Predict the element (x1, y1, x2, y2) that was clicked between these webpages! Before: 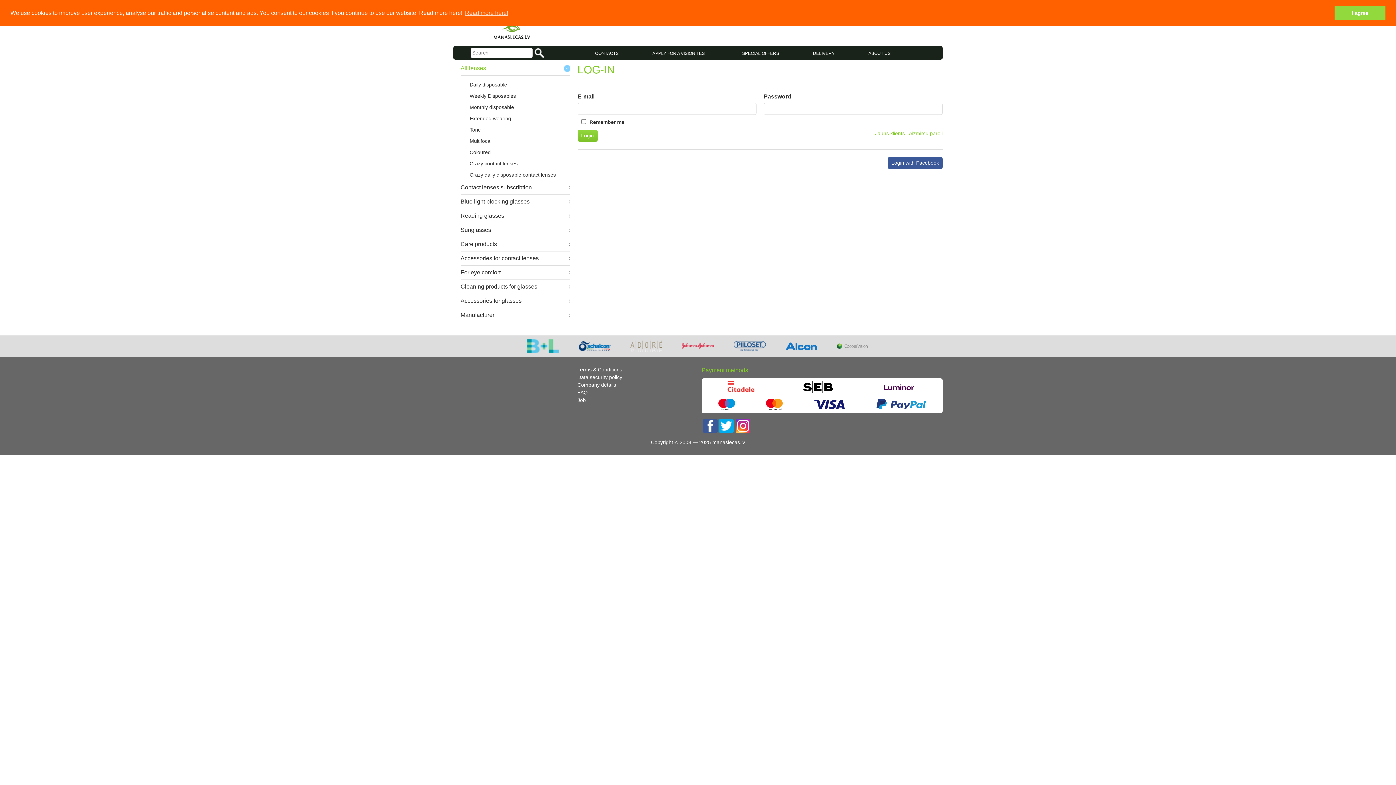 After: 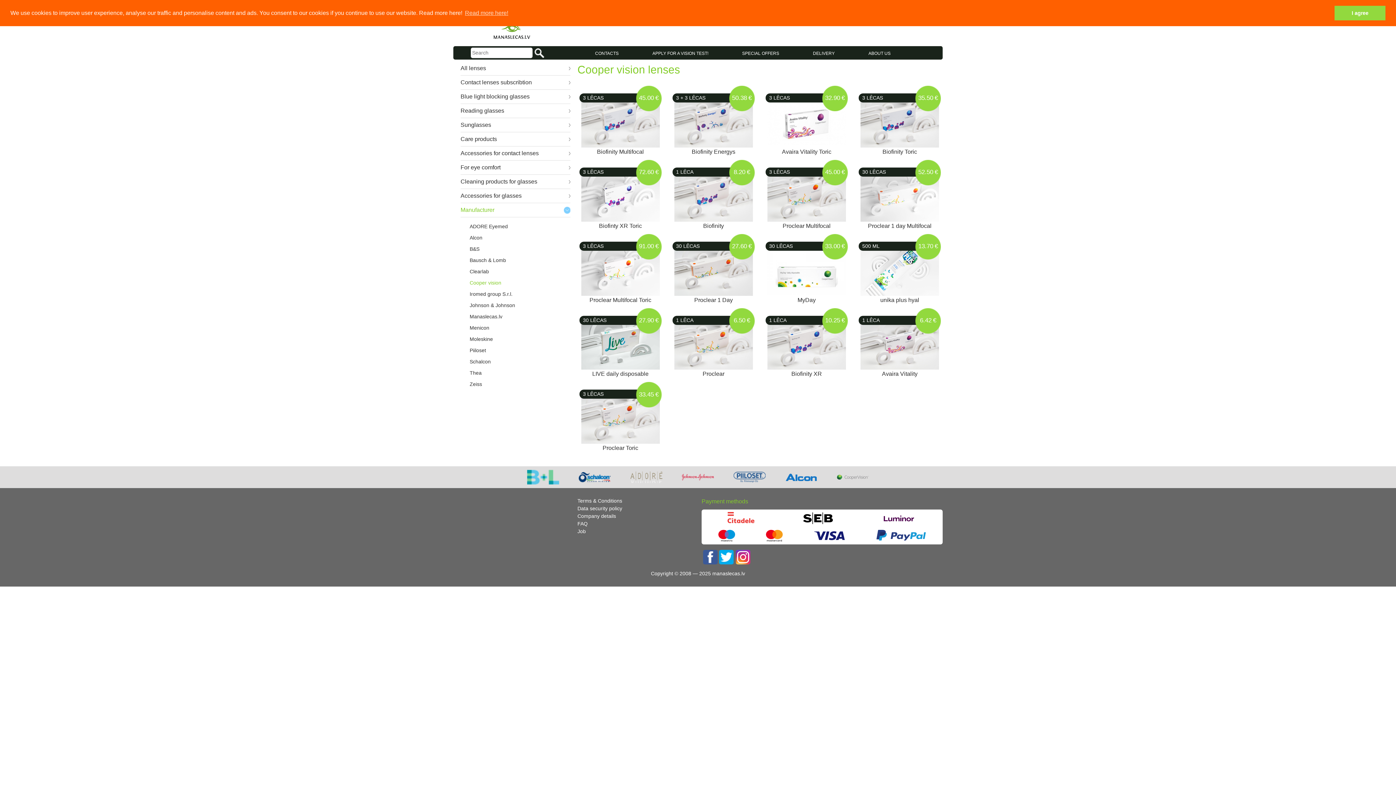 Action: bbox: (831, 343, 874, 348)